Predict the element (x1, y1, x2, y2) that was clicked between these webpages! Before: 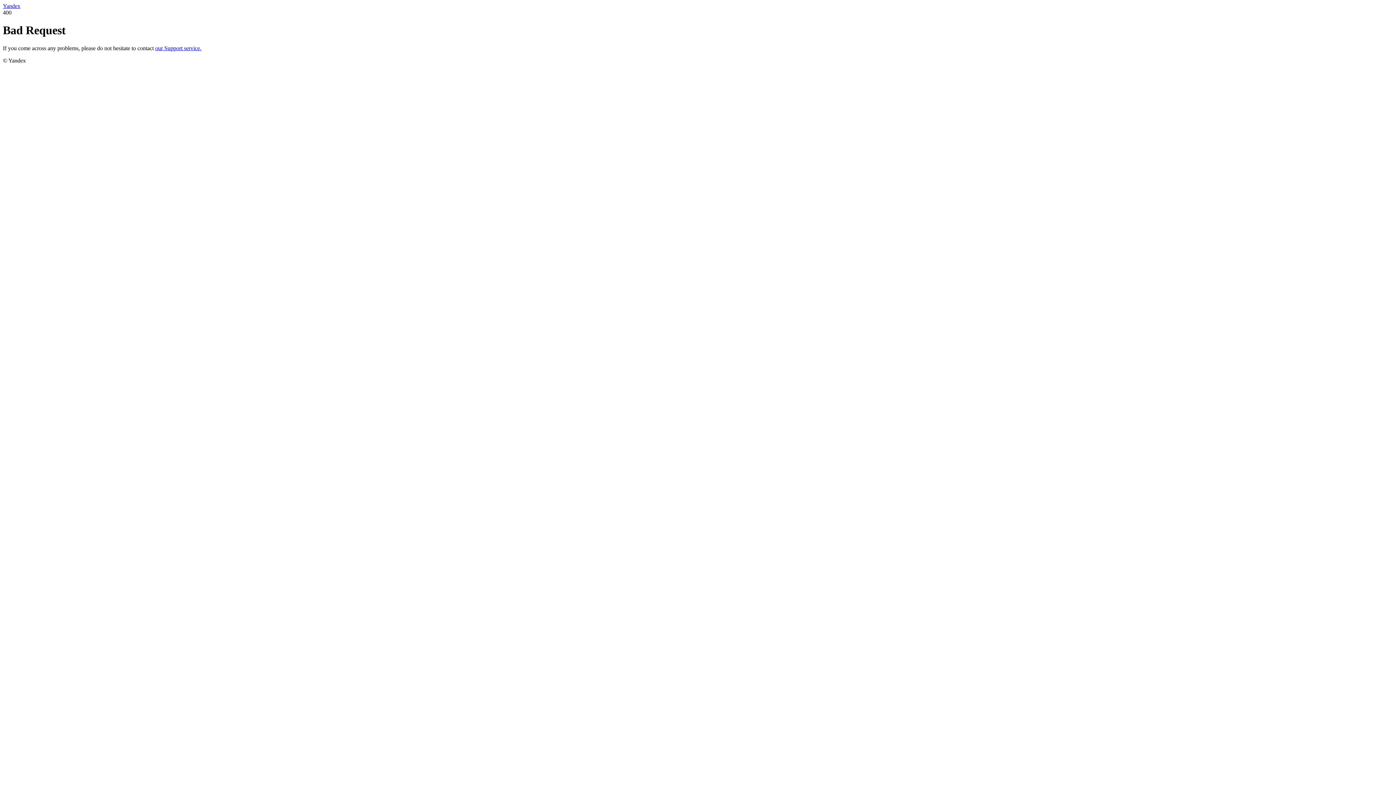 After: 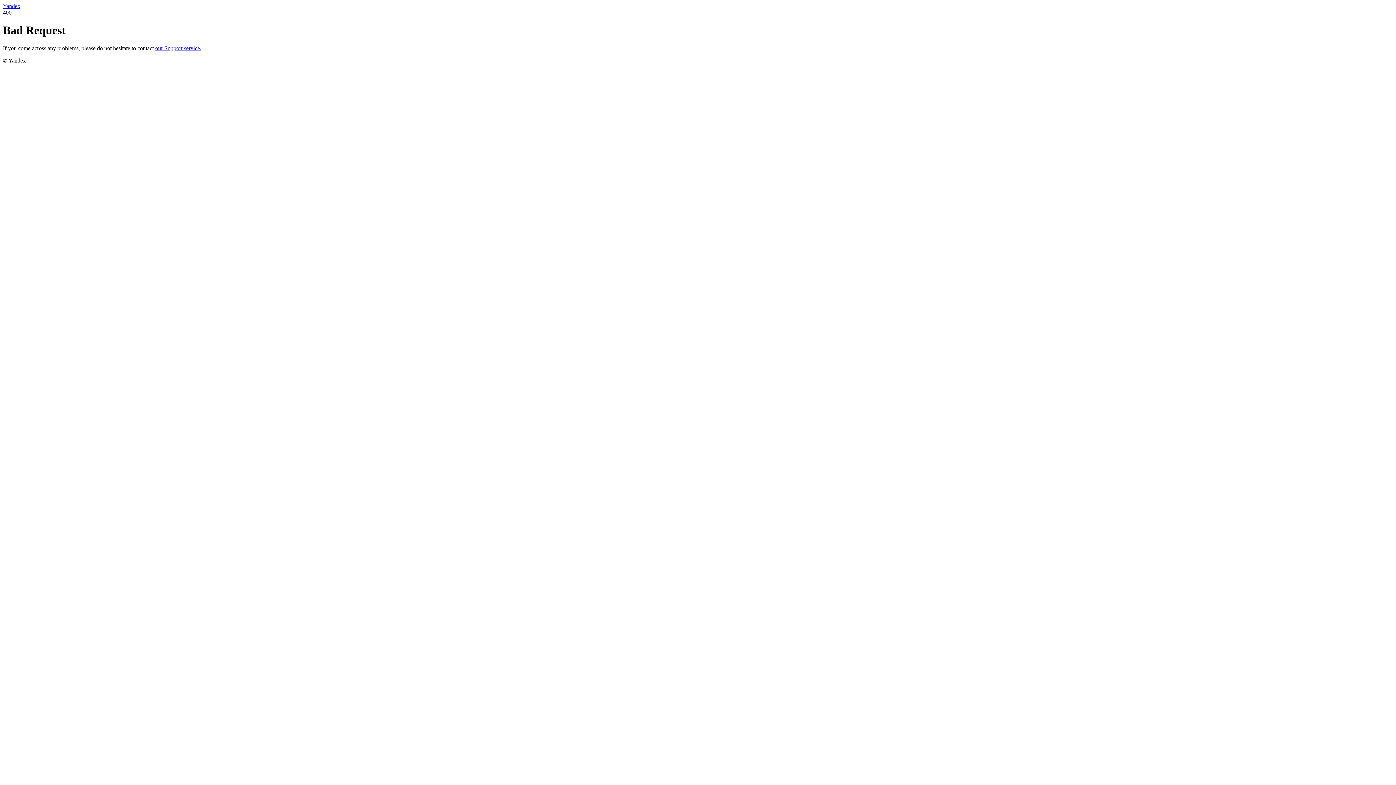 Action: bbox: (155, 45, 201, 51) label: our Support service.